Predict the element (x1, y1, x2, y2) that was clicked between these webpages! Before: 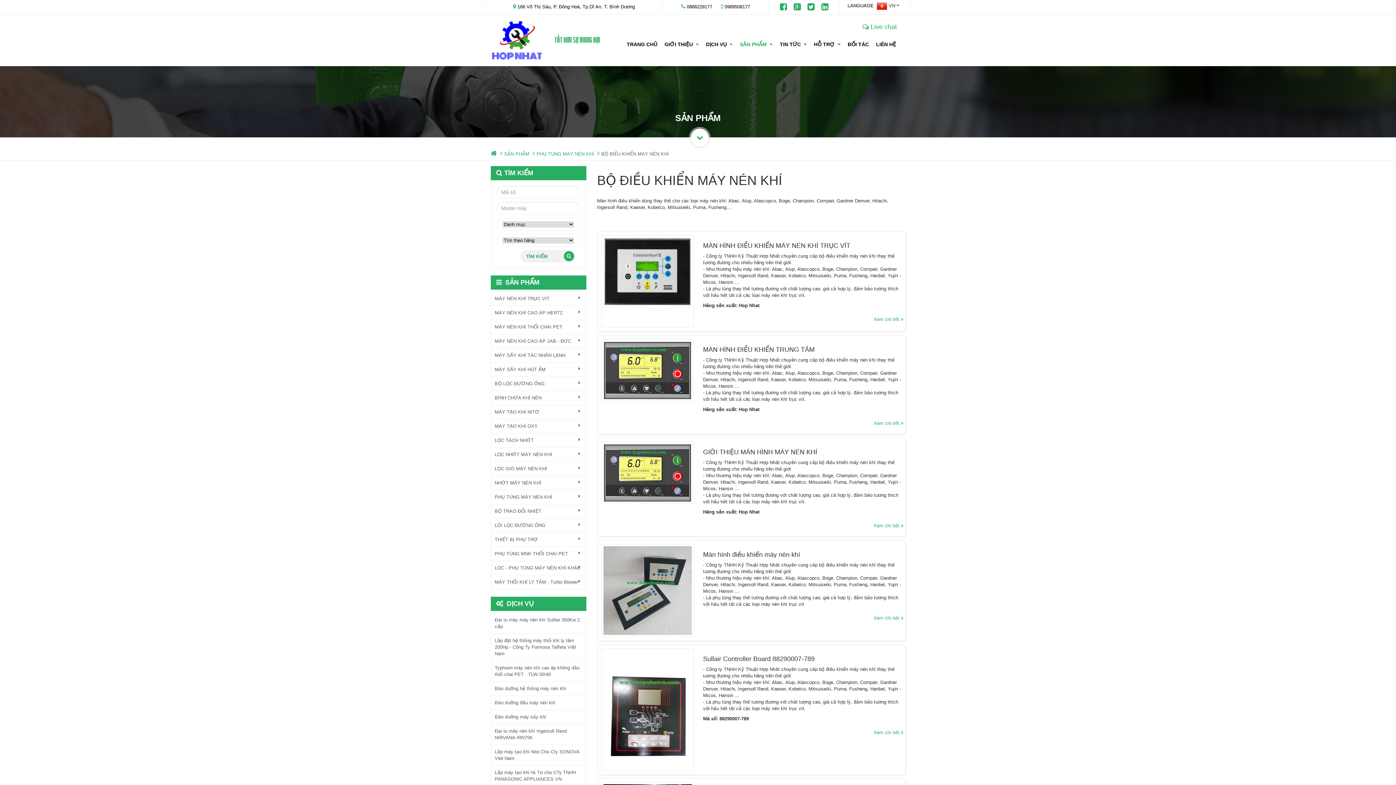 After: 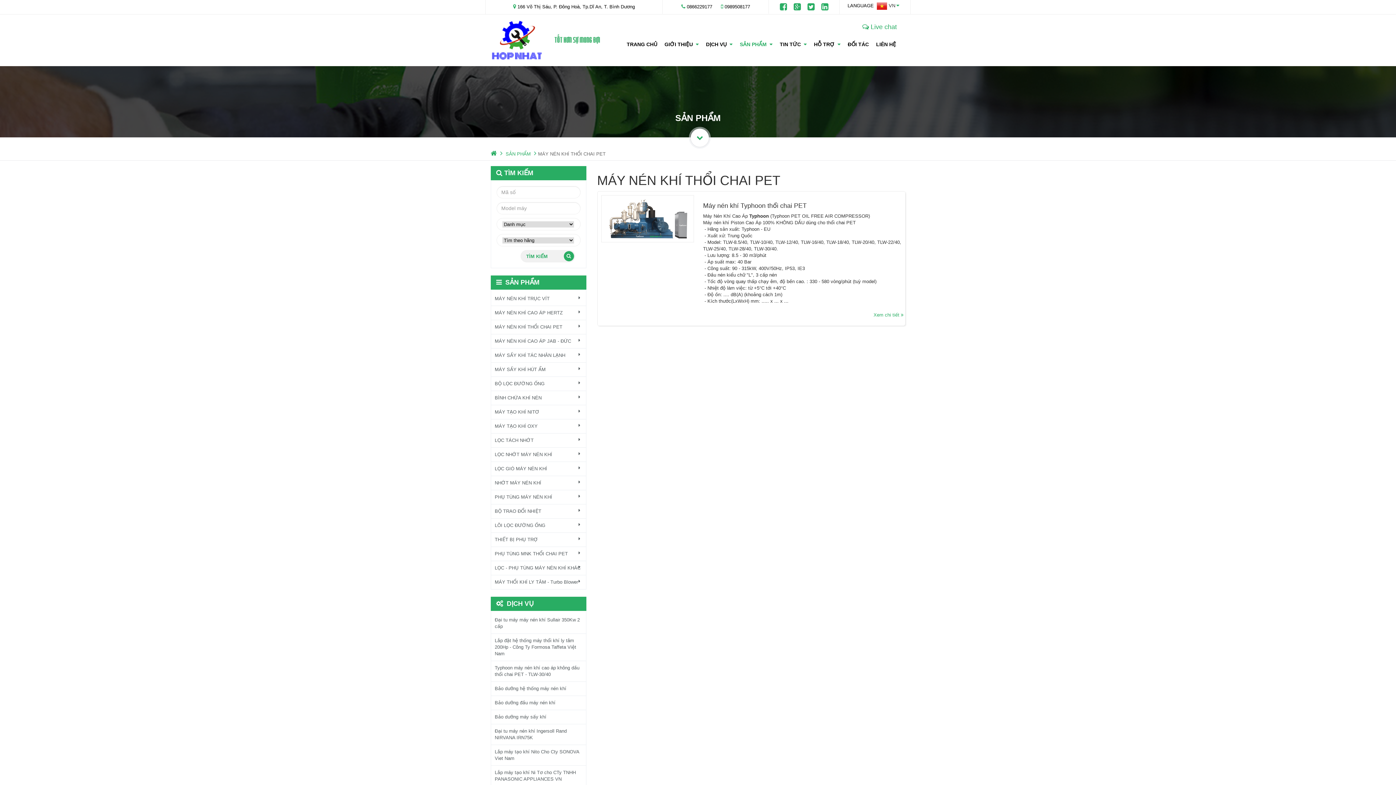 Action: bbox: (491, 320, 586, 334) label: MÁY NÉN KHÍ THỔI CHAI PET